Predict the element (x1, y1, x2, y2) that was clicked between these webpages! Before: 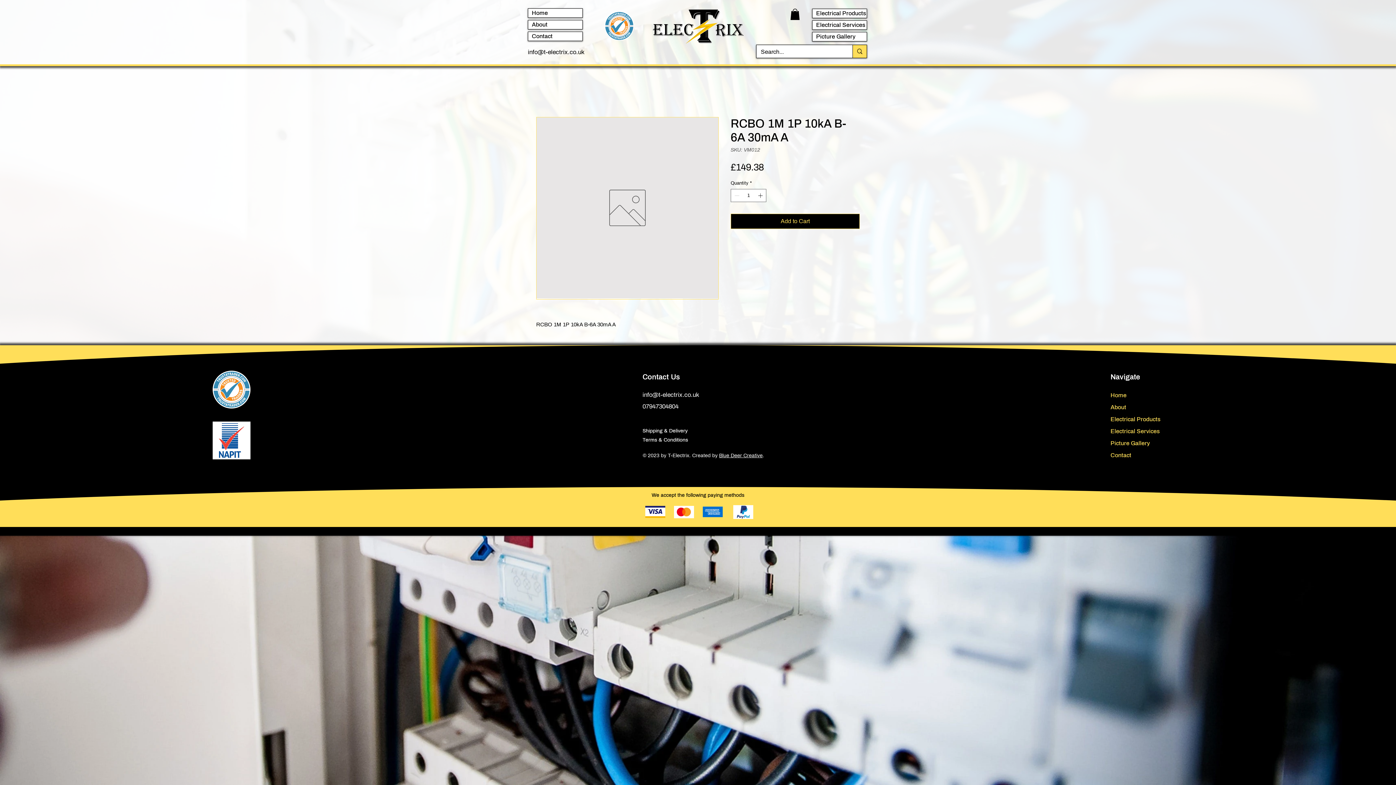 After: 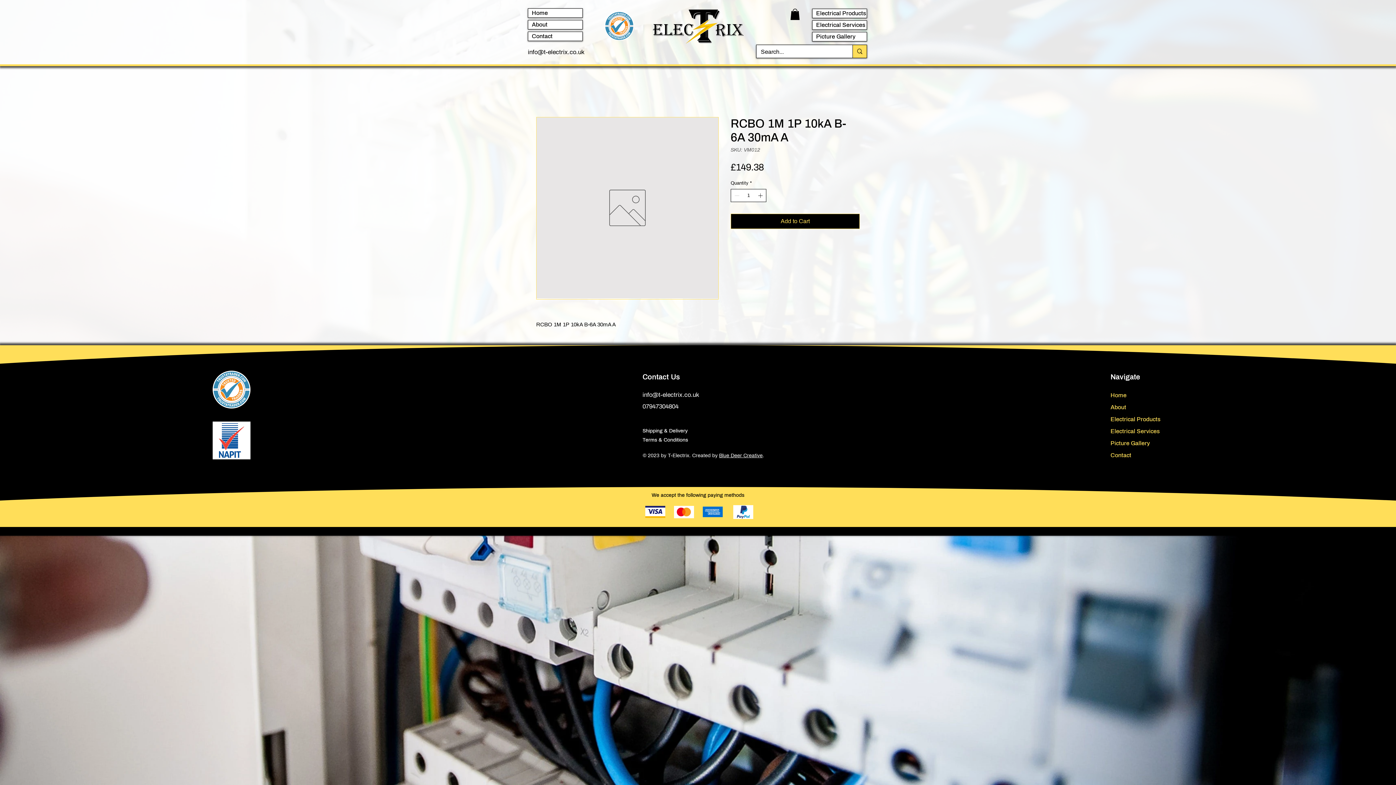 Action: bbox: (756, 189, 765, 201)